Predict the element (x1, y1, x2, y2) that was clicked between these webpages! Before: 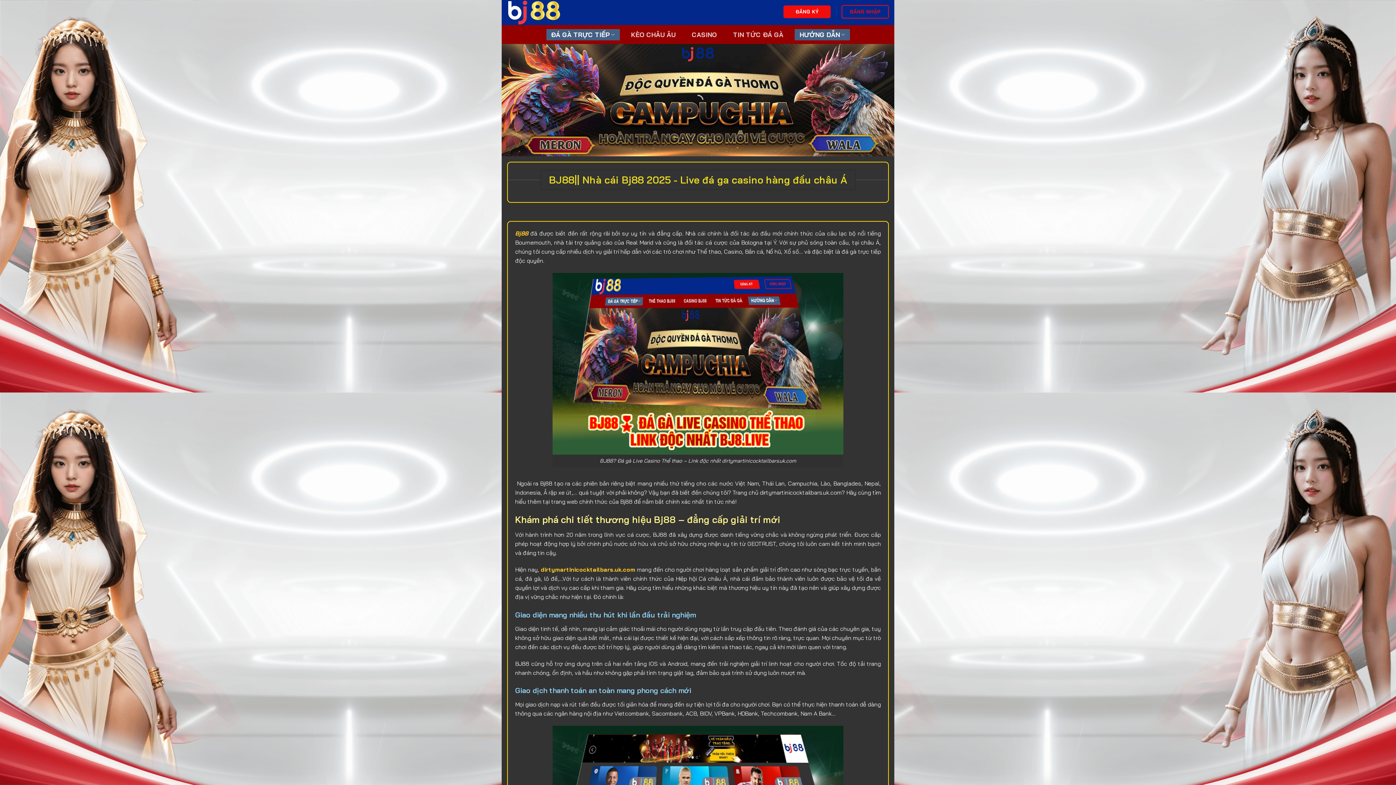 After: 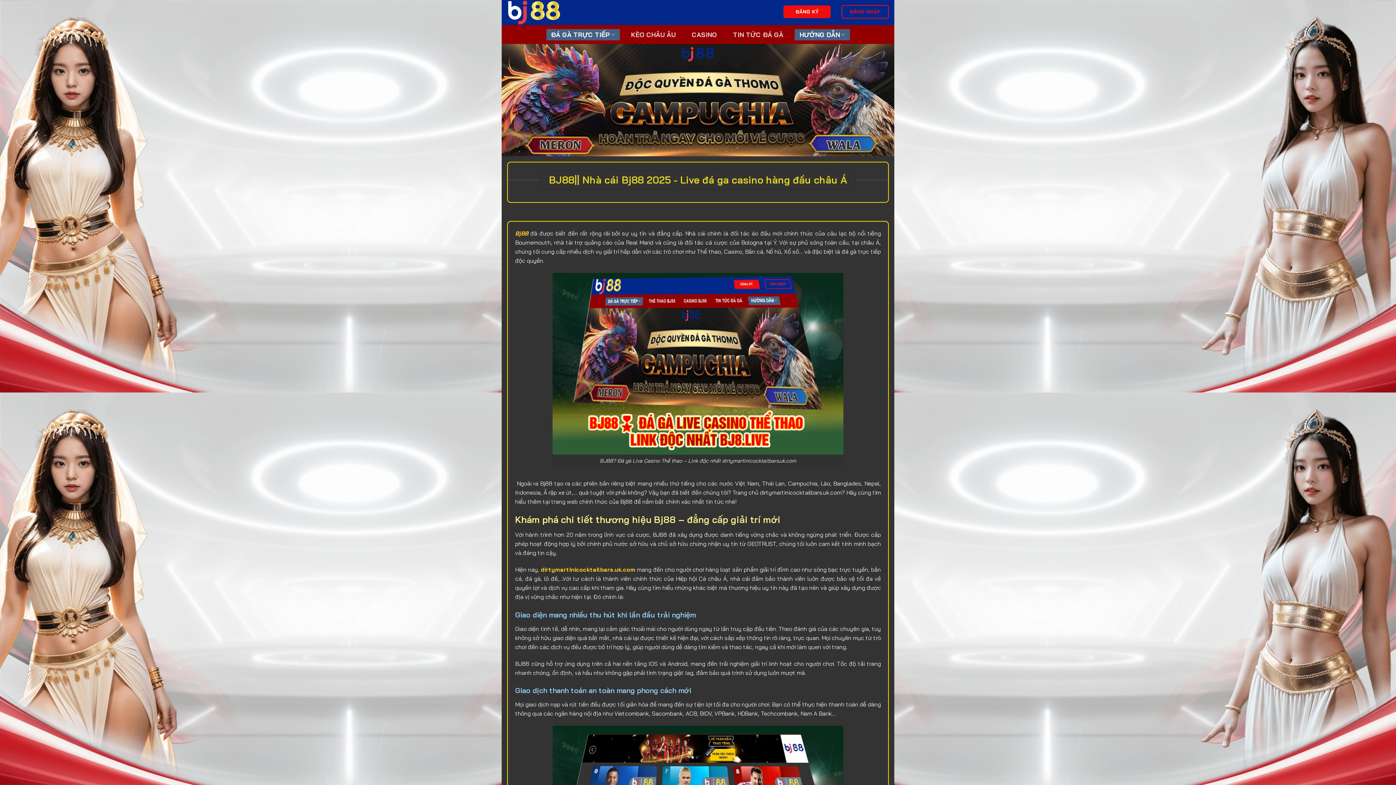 Action: label: HƯỚNG DẪN bbox: (795, 28, 850, 40)